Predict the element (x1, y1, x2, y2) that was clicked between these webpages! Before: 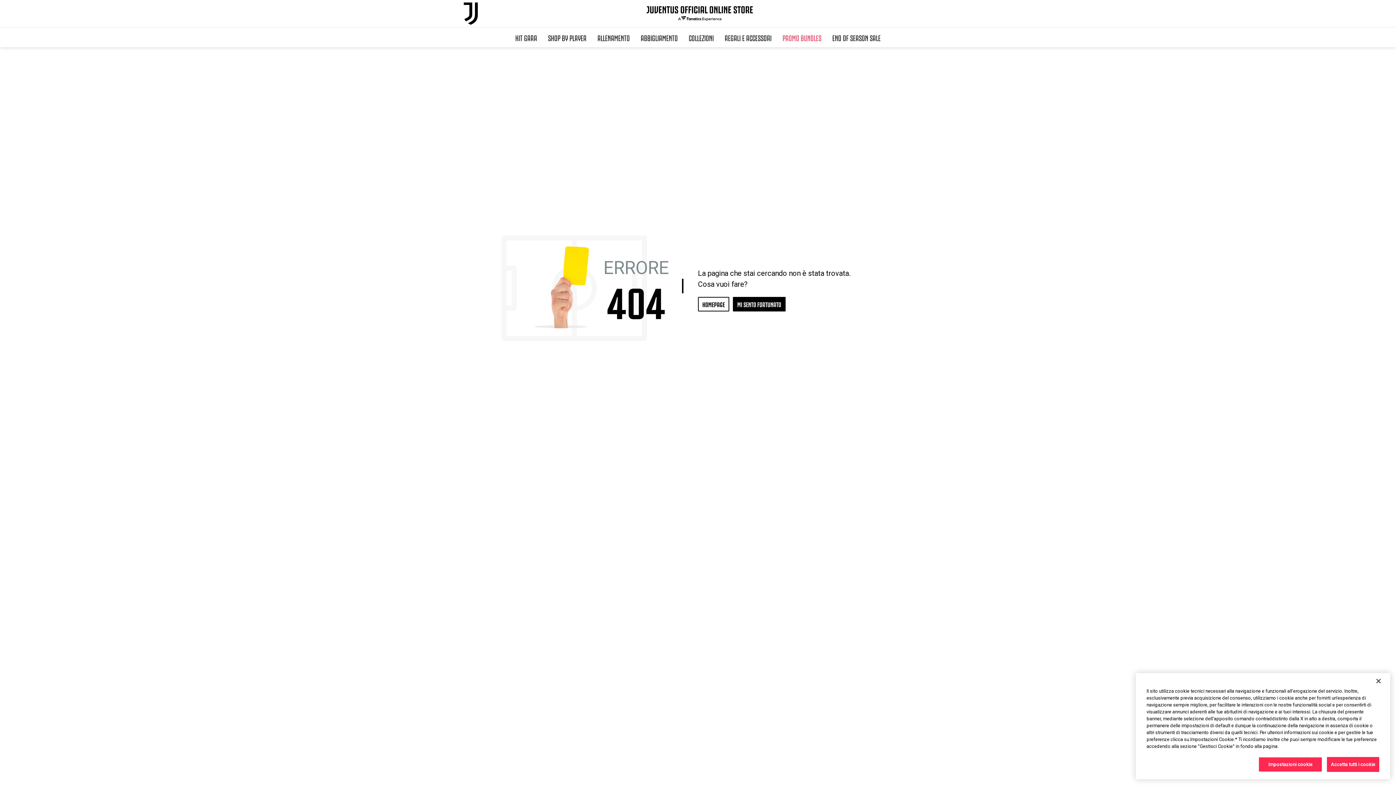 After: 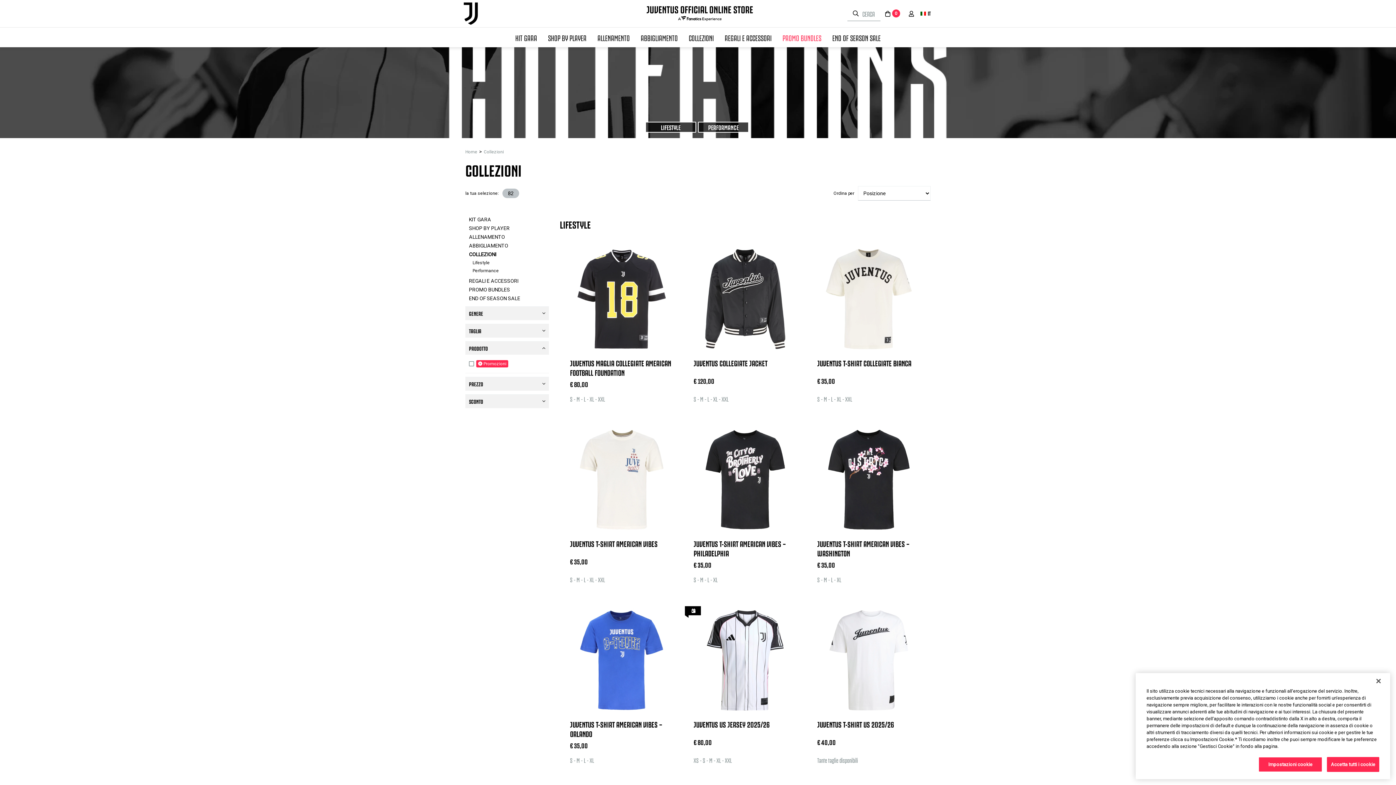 Action: bbox: (683, 27, 719, 47) label: COLLEZIONI